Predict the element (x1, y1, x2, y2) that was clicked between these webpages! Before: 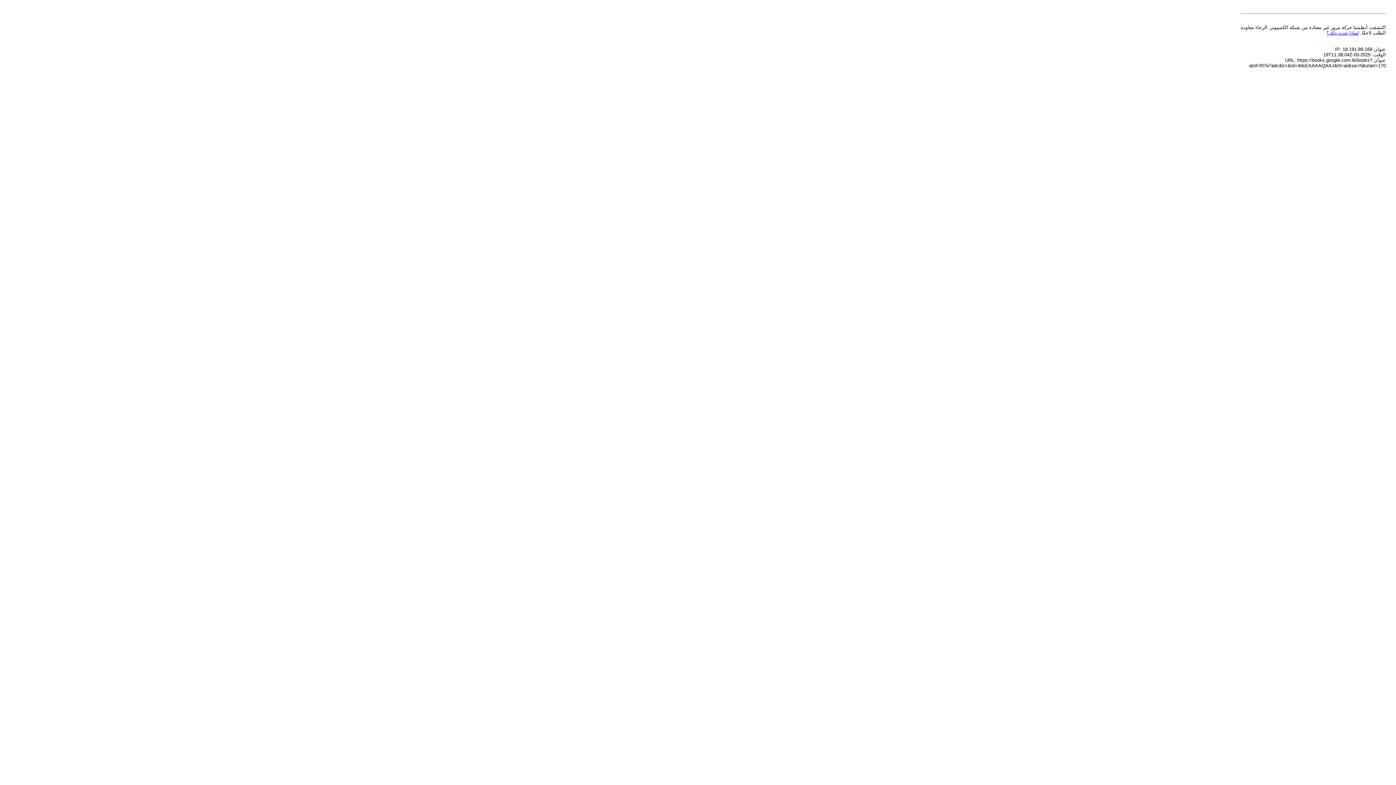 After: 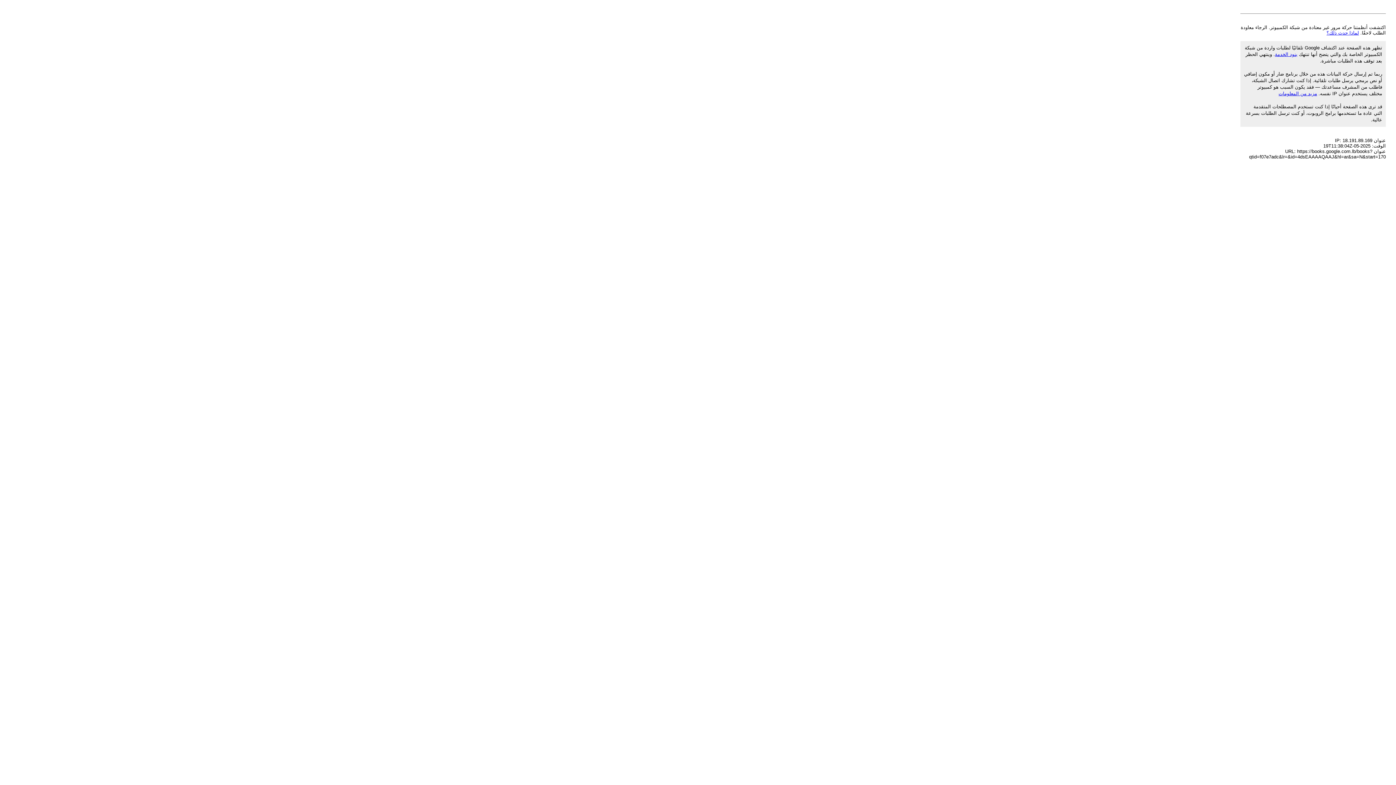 Action: bbox: (1326, 30, 1359, 35) label: لماذا حدث ذلك؟